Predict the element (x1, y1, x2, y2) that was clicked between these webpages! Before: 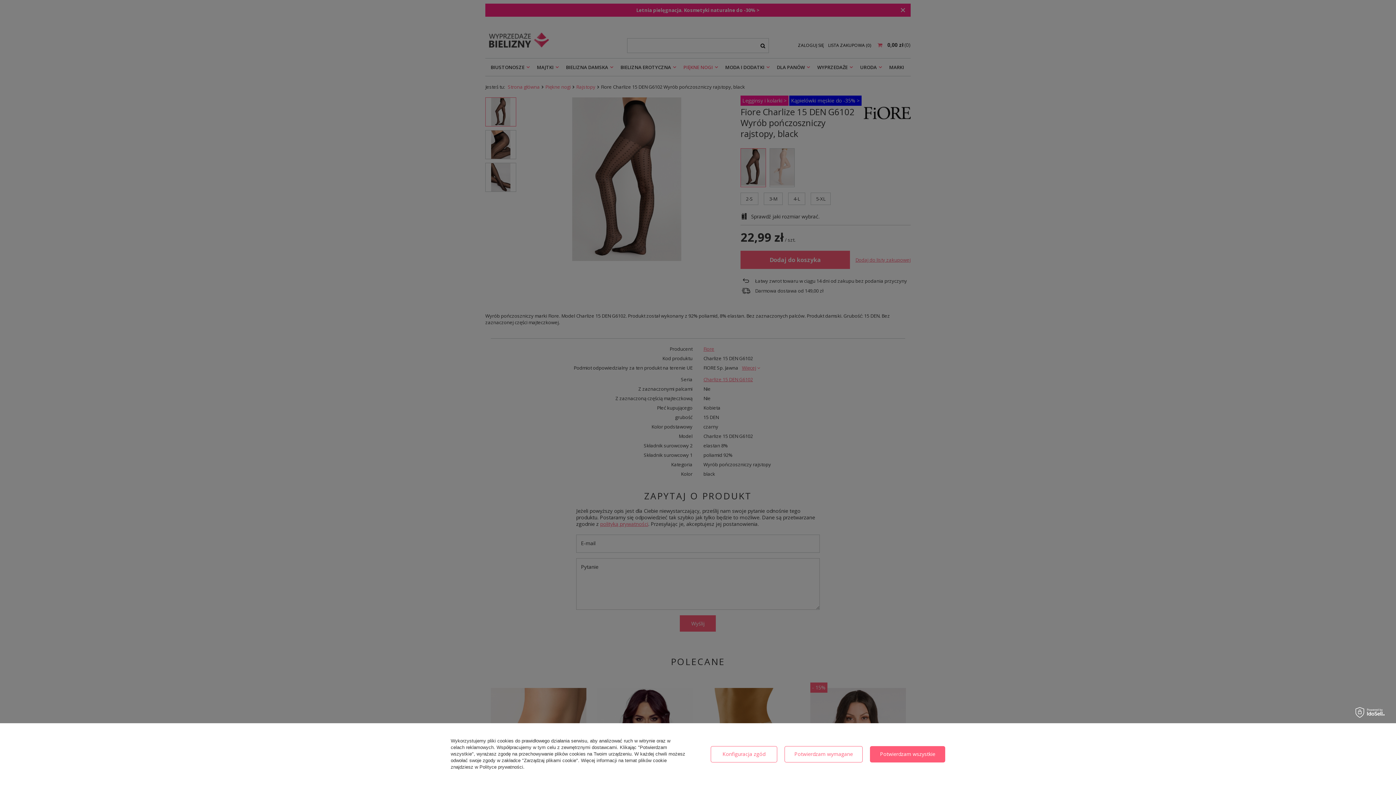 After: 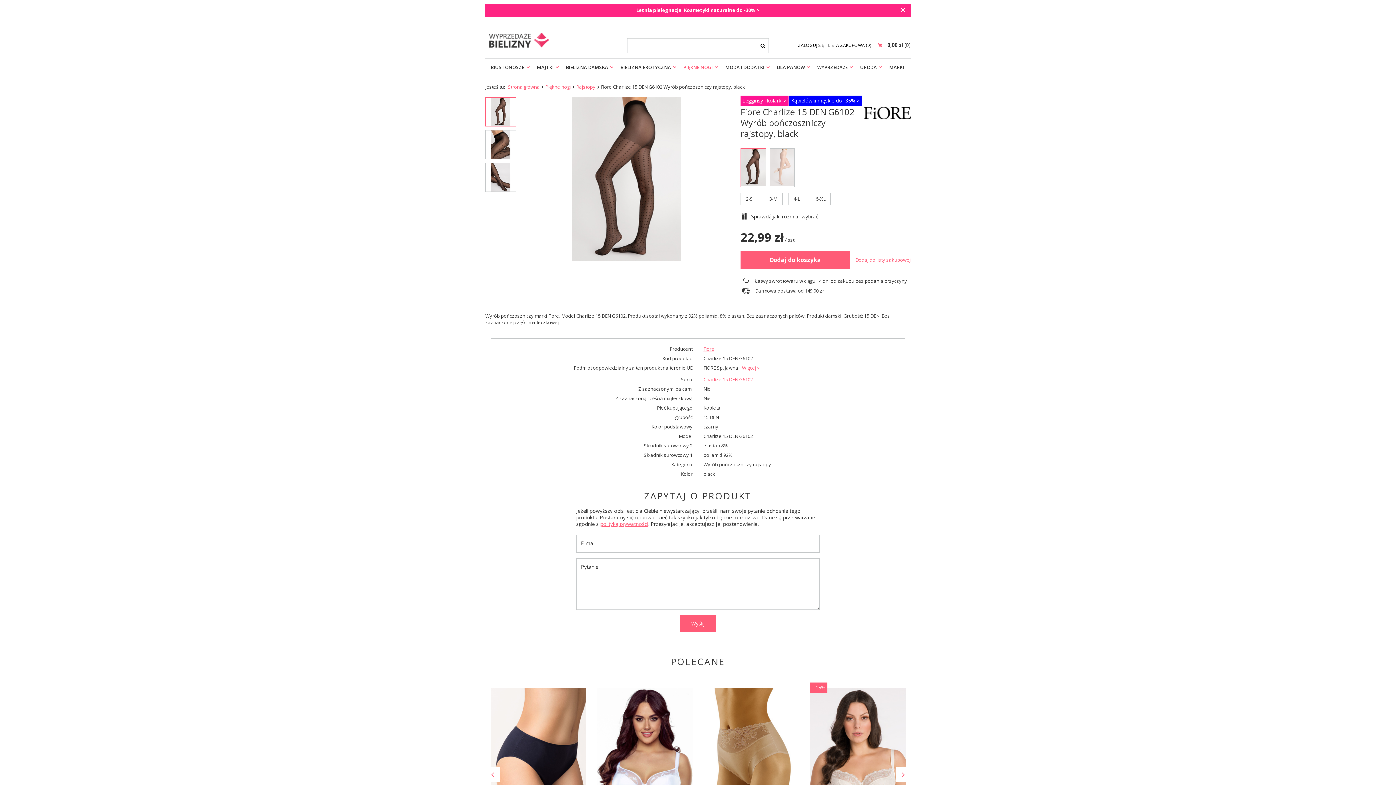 Action: bbox: (784, 746, 863, 762) label: Potwierdzam wymagane